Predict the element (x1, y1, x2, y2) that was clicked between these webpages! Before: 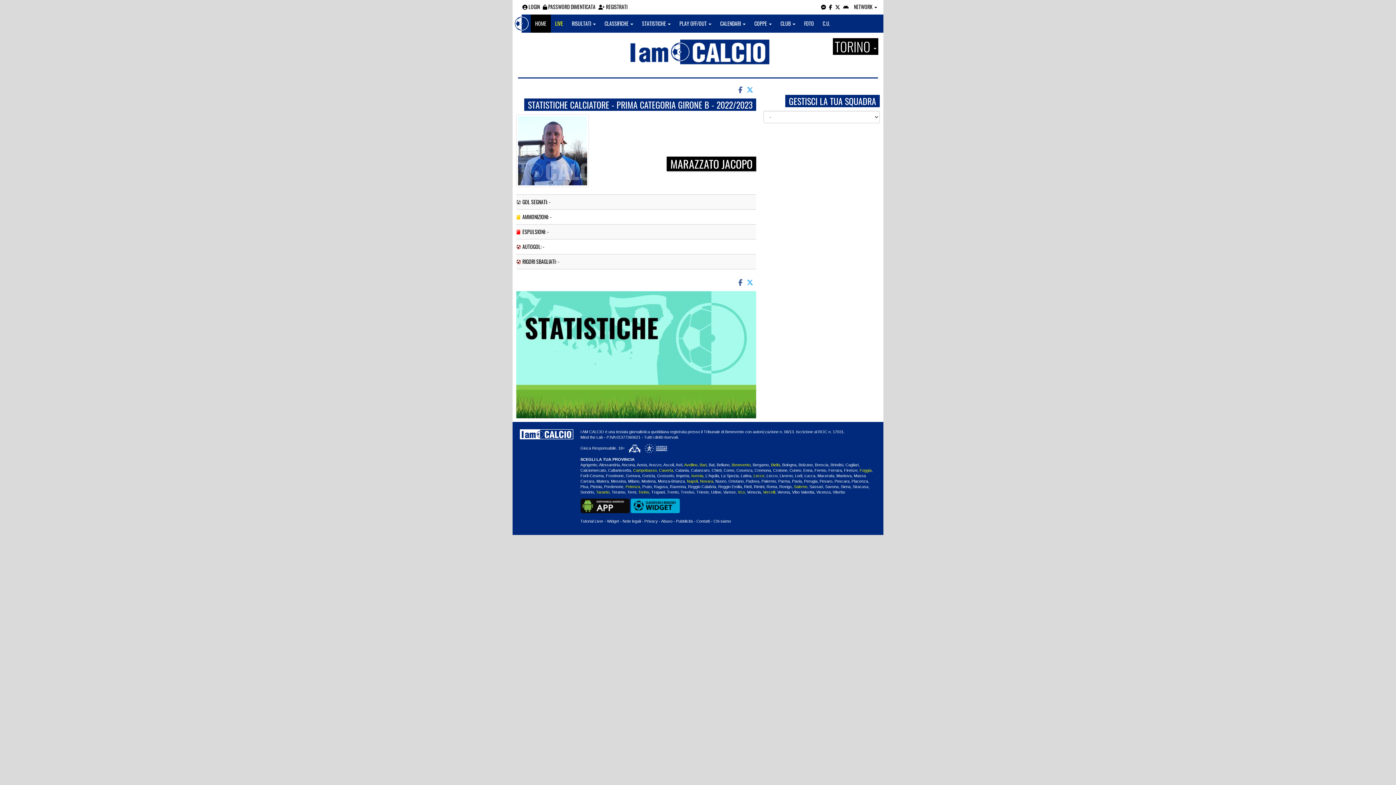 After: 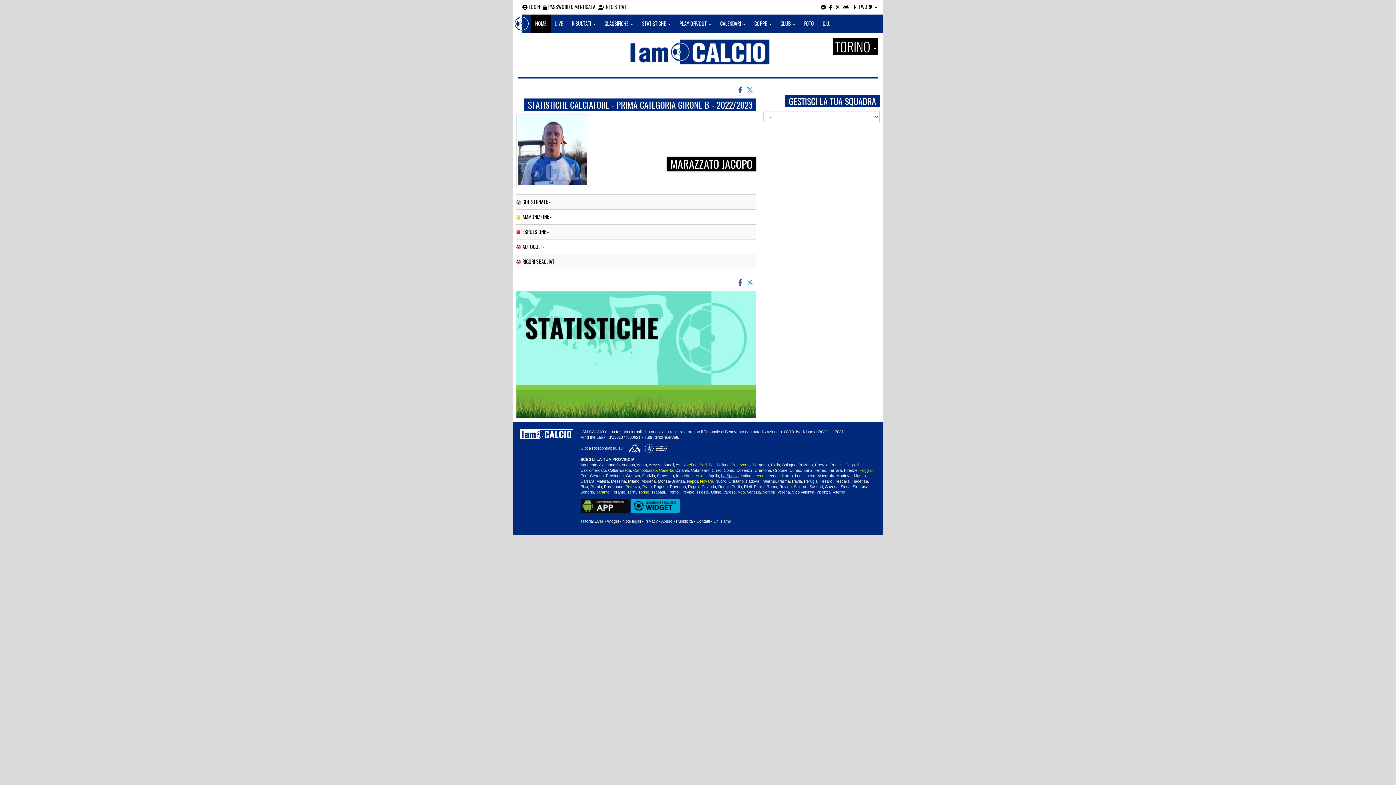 Action: label: La Spezia bbox: (721, 484, 738, 489)